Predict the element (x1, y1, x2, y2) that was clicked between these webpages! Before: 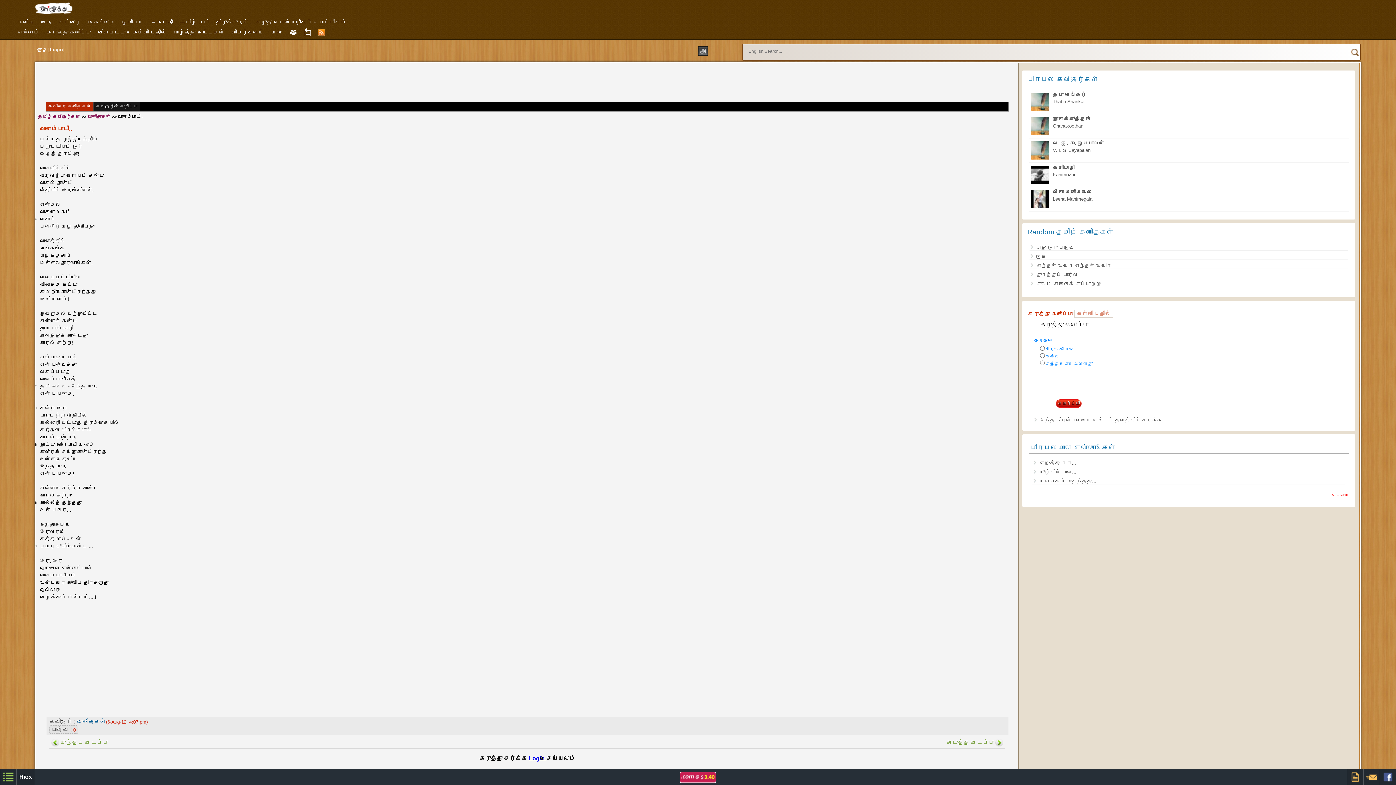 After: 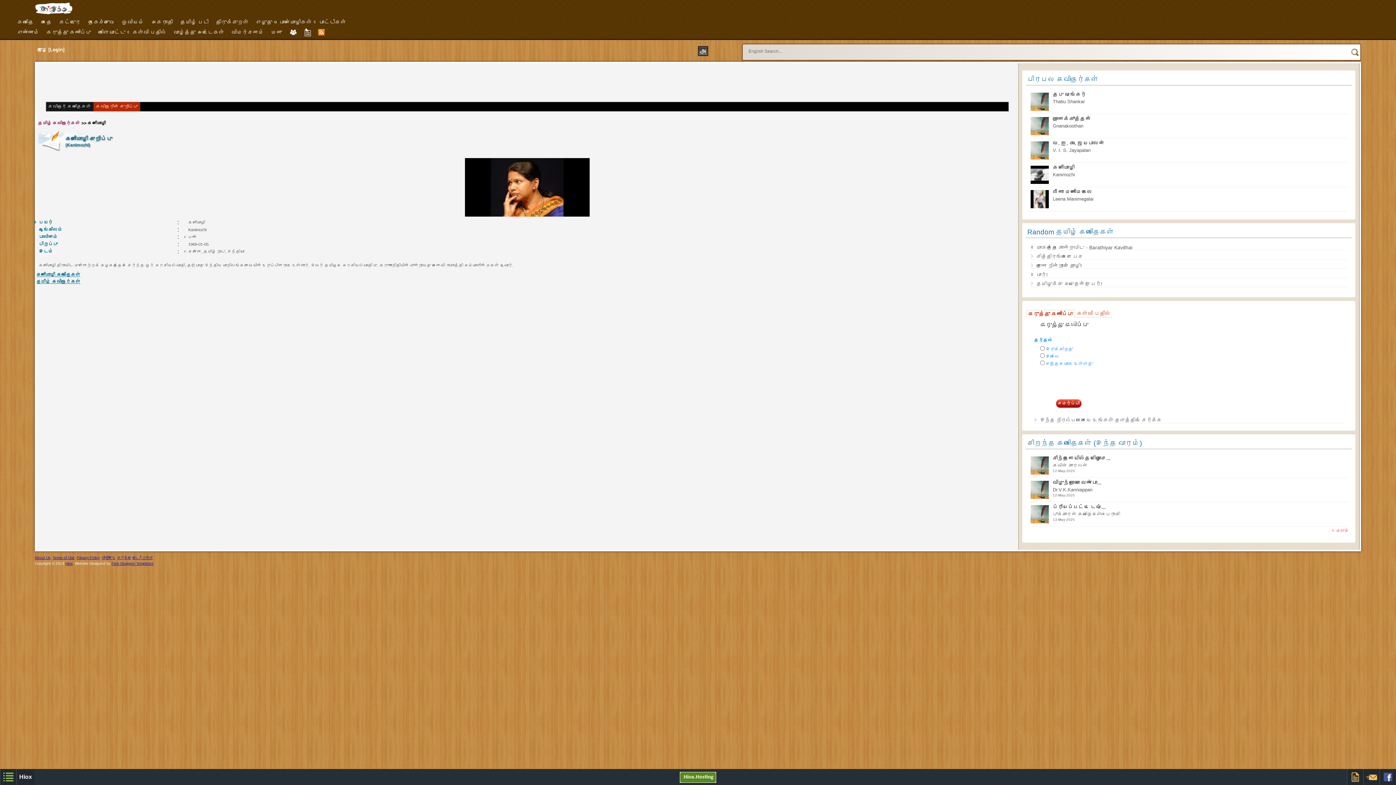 Action: bbox: (1053, 164, 1074, 170) label: கனிமொழி